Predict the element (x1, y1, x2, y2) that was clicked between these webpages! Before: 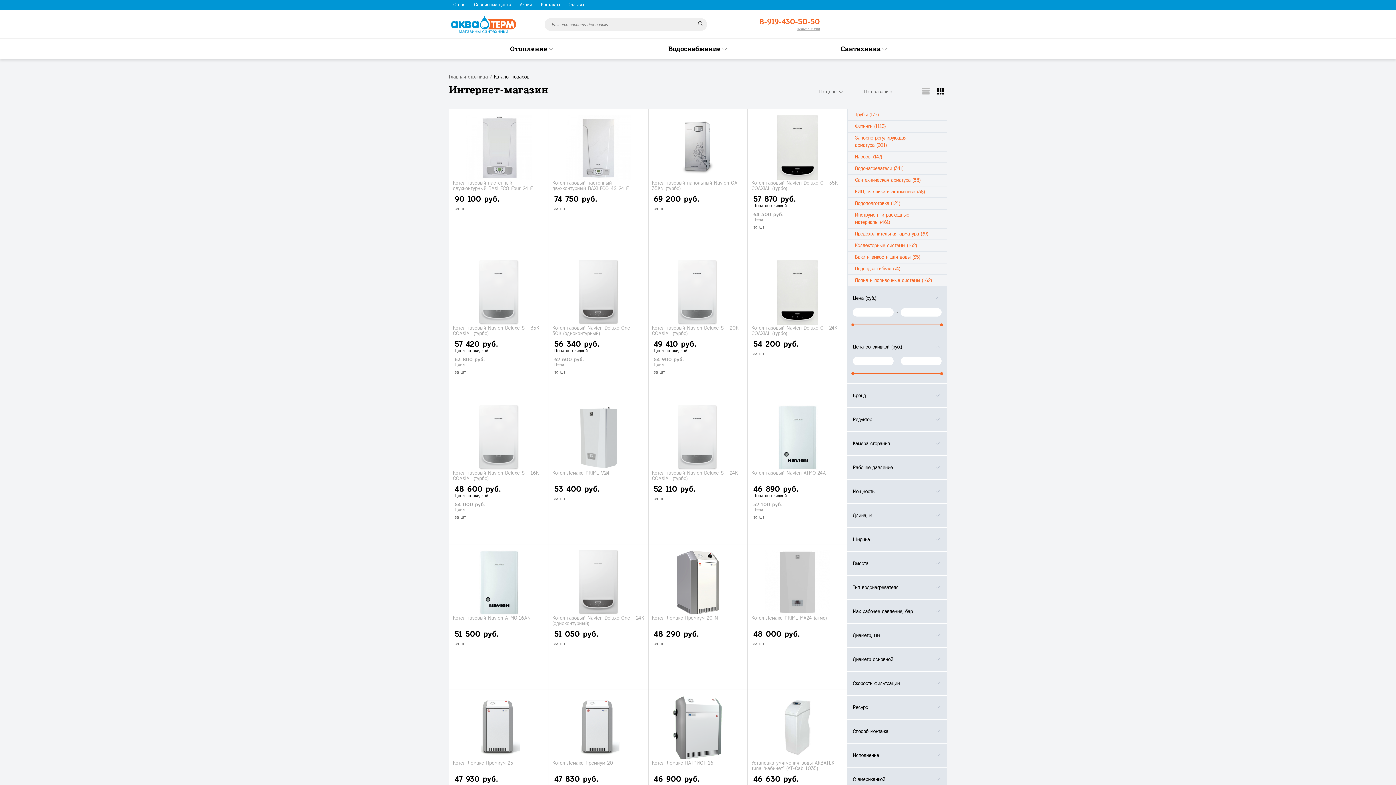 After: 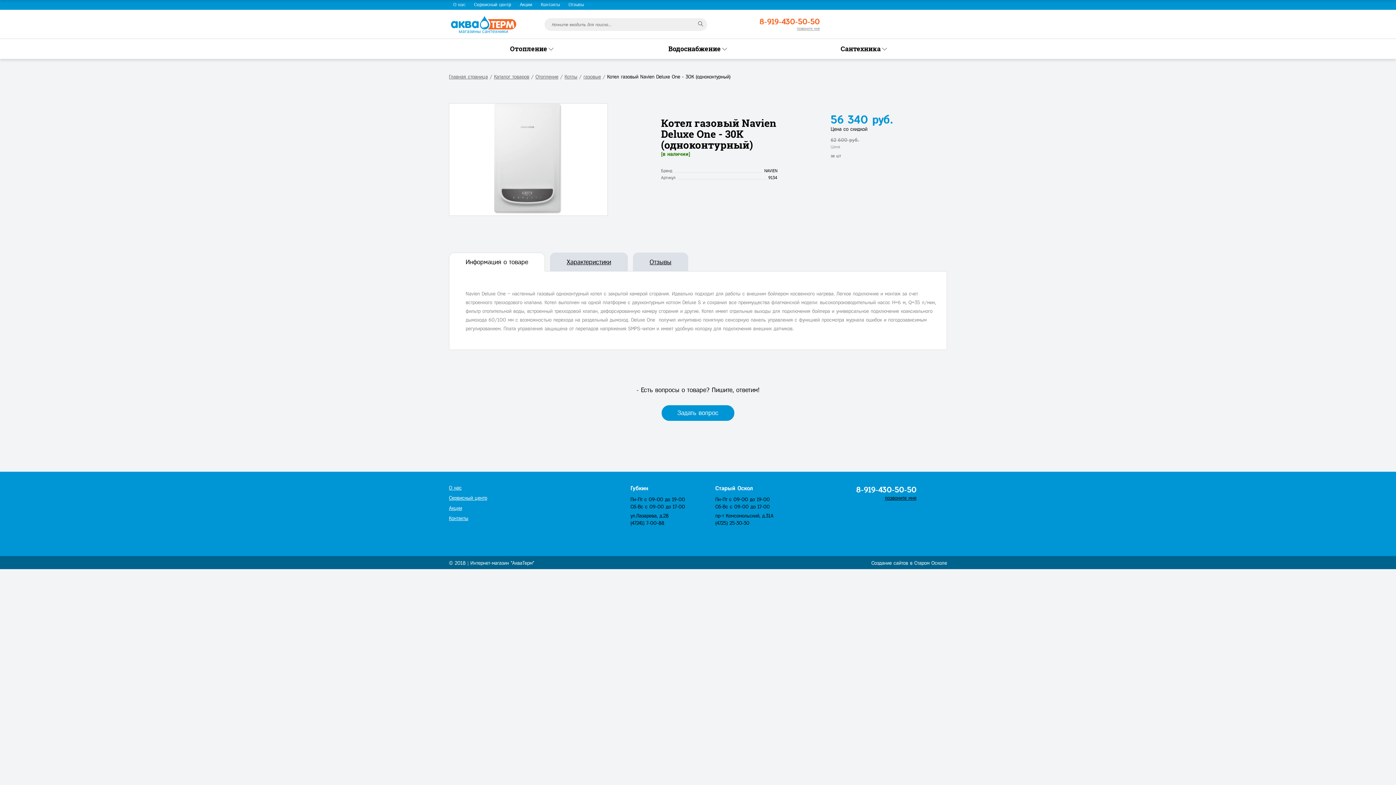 Action: label: Котел газовый Navien Deluxe One - 30K (одноконтурный) bbox: (552, 325, 634, 336)